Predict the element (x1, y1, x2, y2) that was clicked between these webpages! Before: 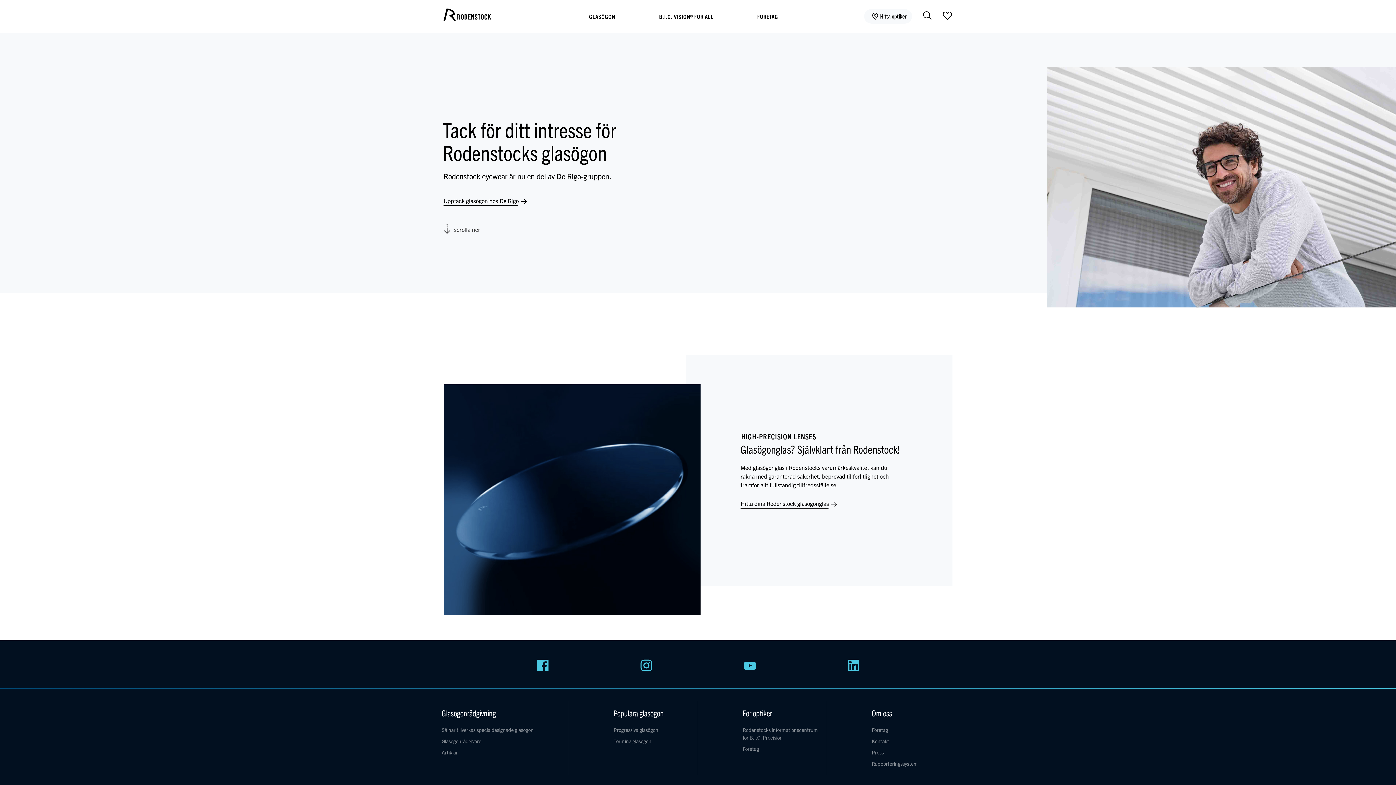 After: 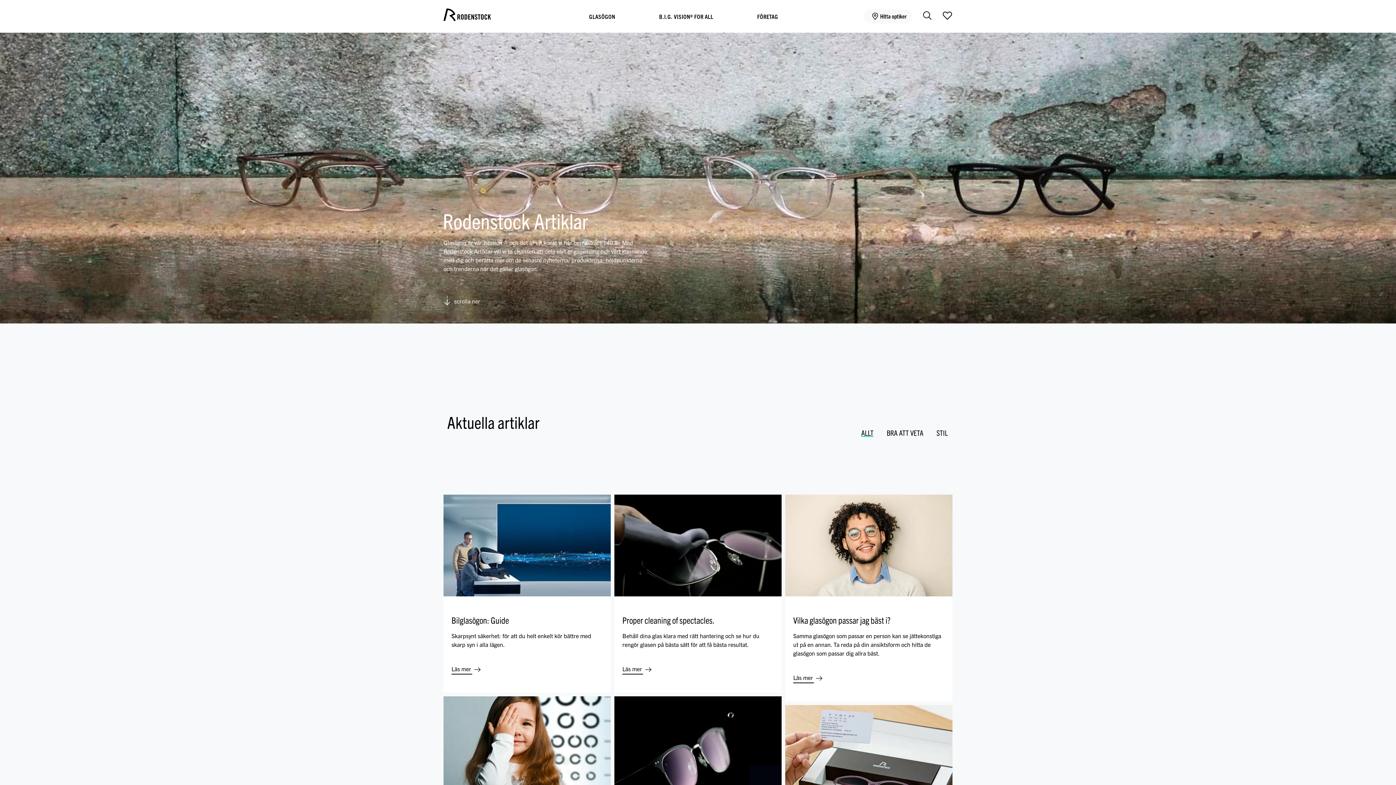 Action: label: Artiklar bbox: (441, 749, 457, 756)